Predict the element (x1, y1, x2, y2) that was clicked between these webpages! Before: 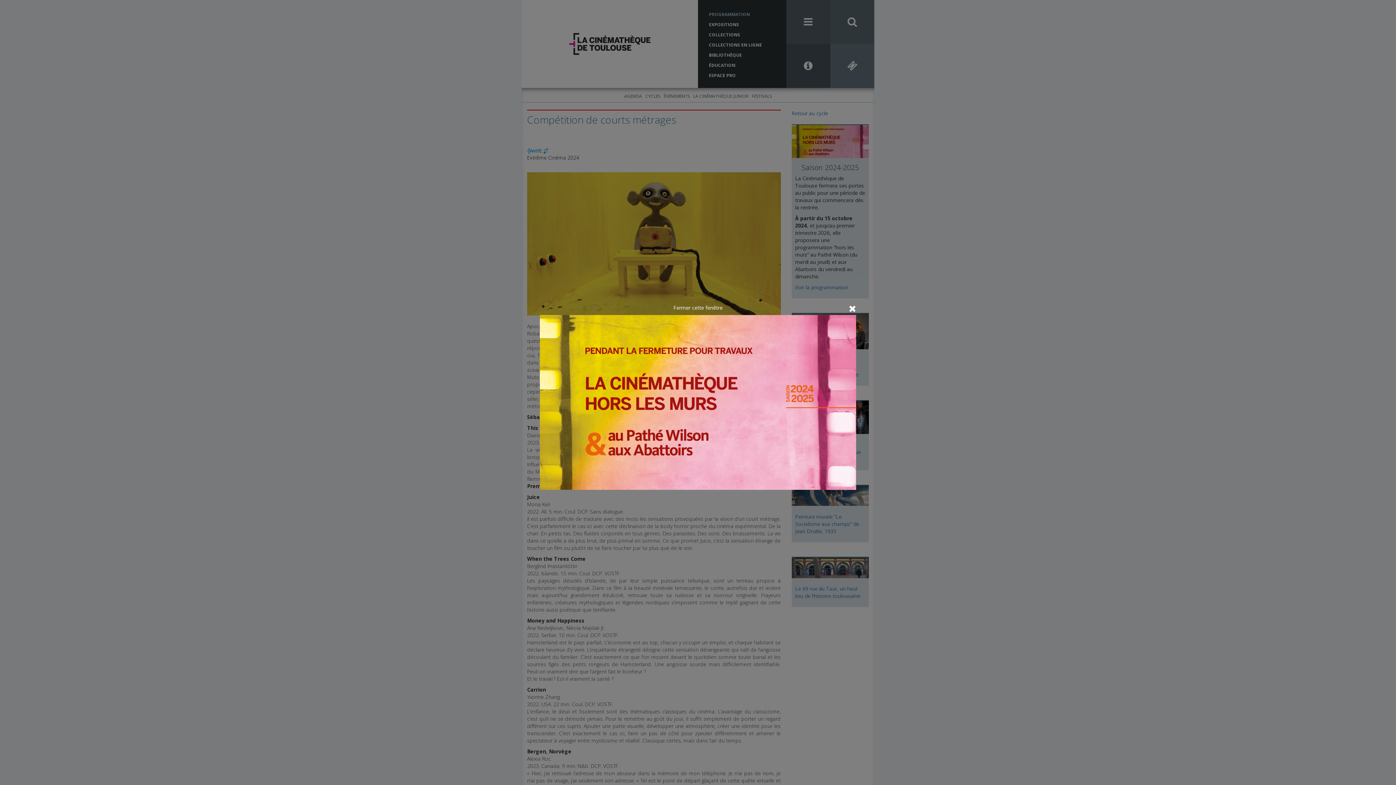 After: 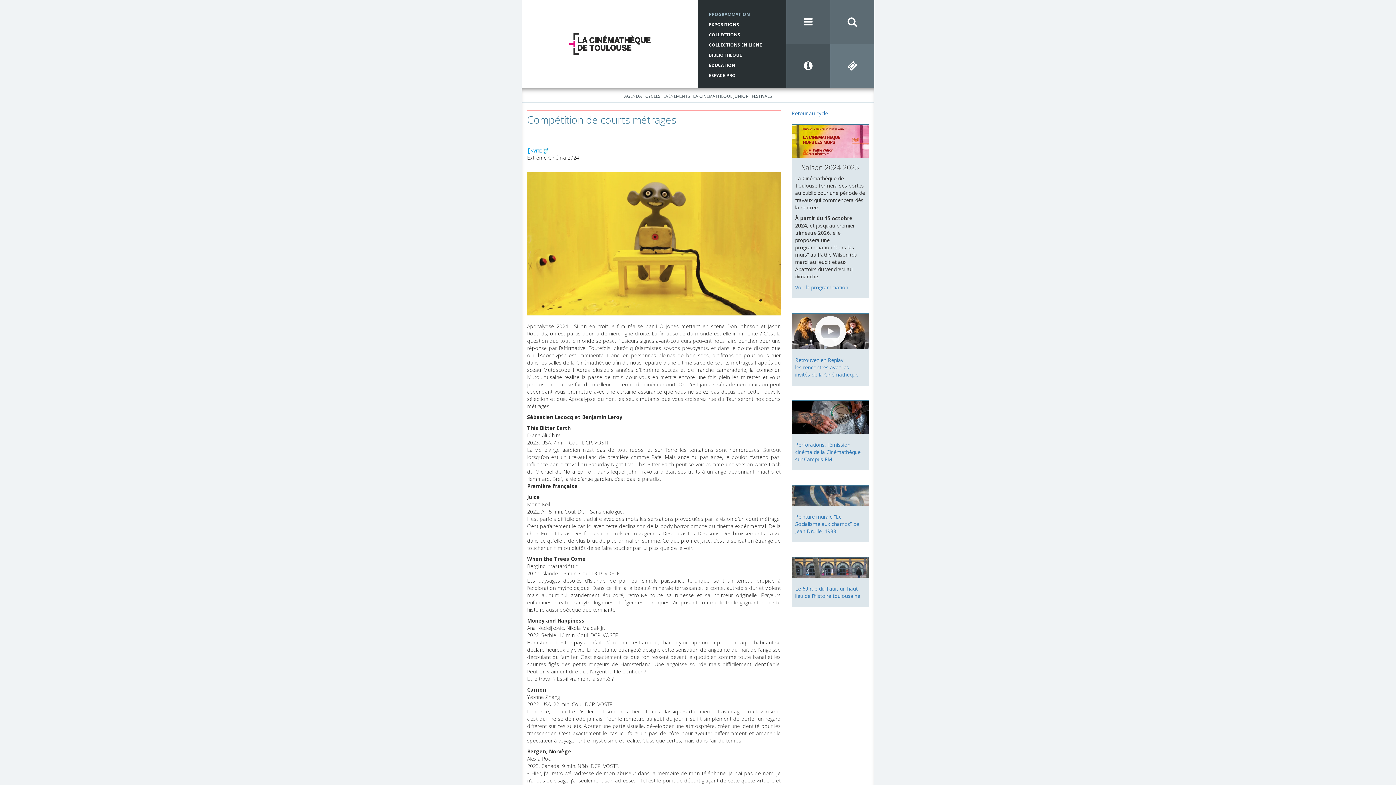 Action: label: Fermer cette fenêtre bbox: (673, 304, 722, 311)